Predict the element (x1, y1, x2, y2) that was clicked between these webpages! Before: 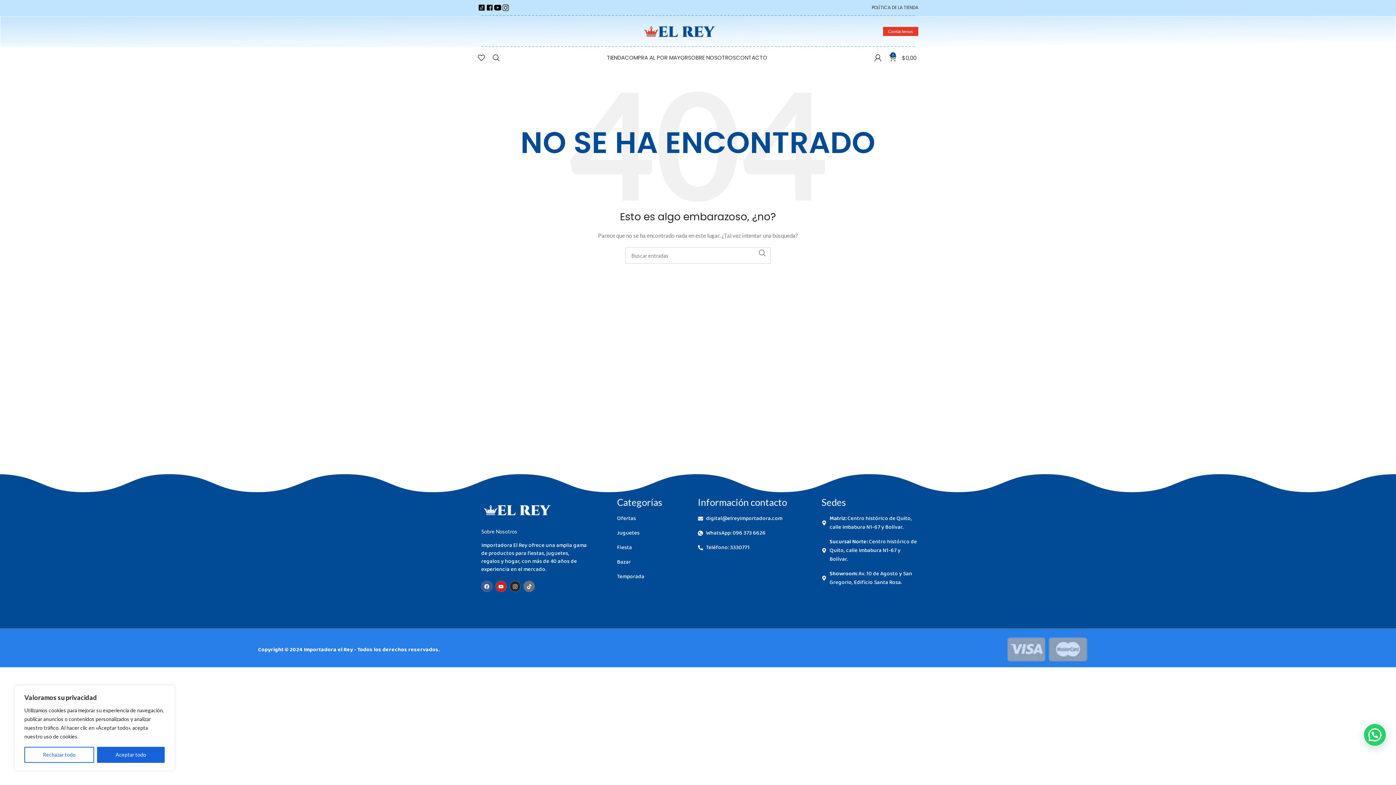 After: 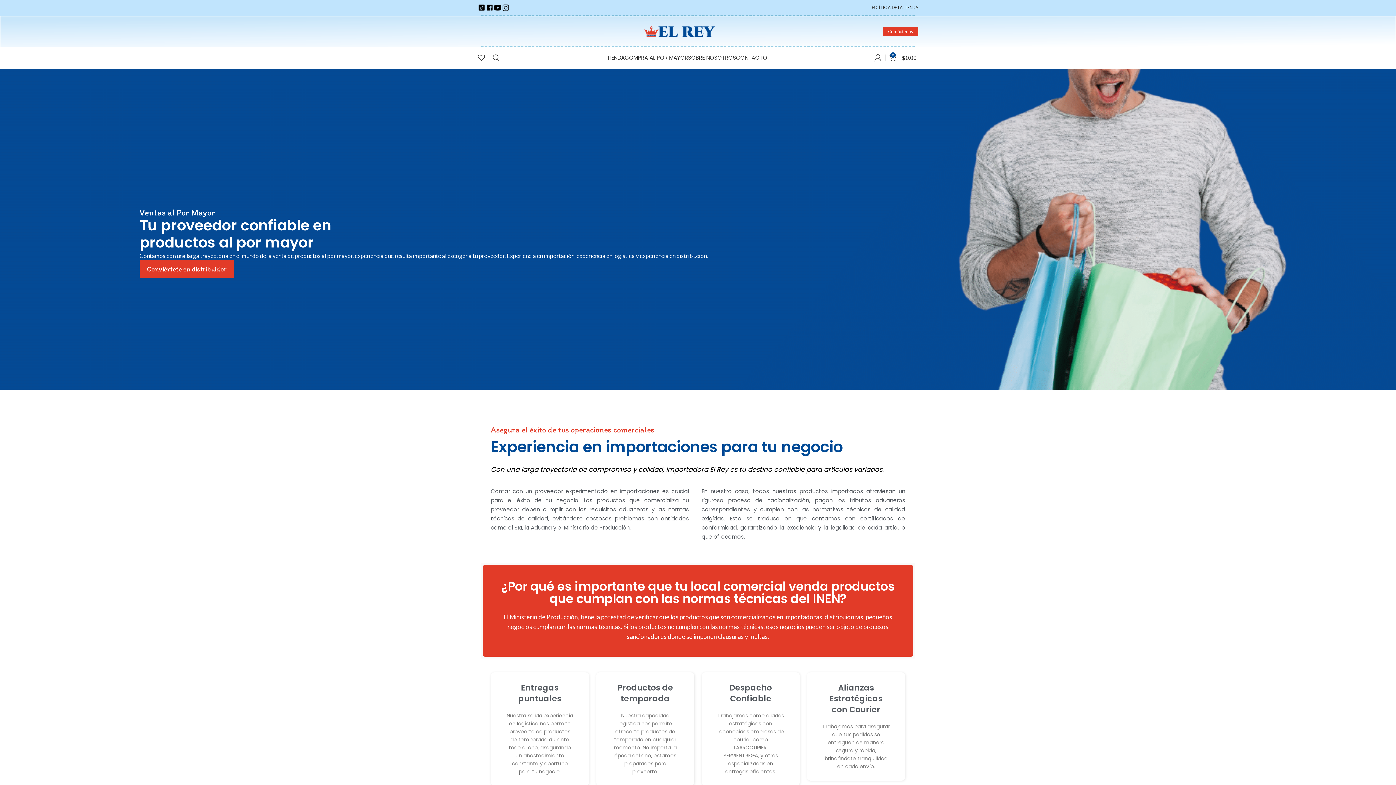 Action: bbox: (624, 50, 688, 65) label: COMPRA AL POR MAYOR